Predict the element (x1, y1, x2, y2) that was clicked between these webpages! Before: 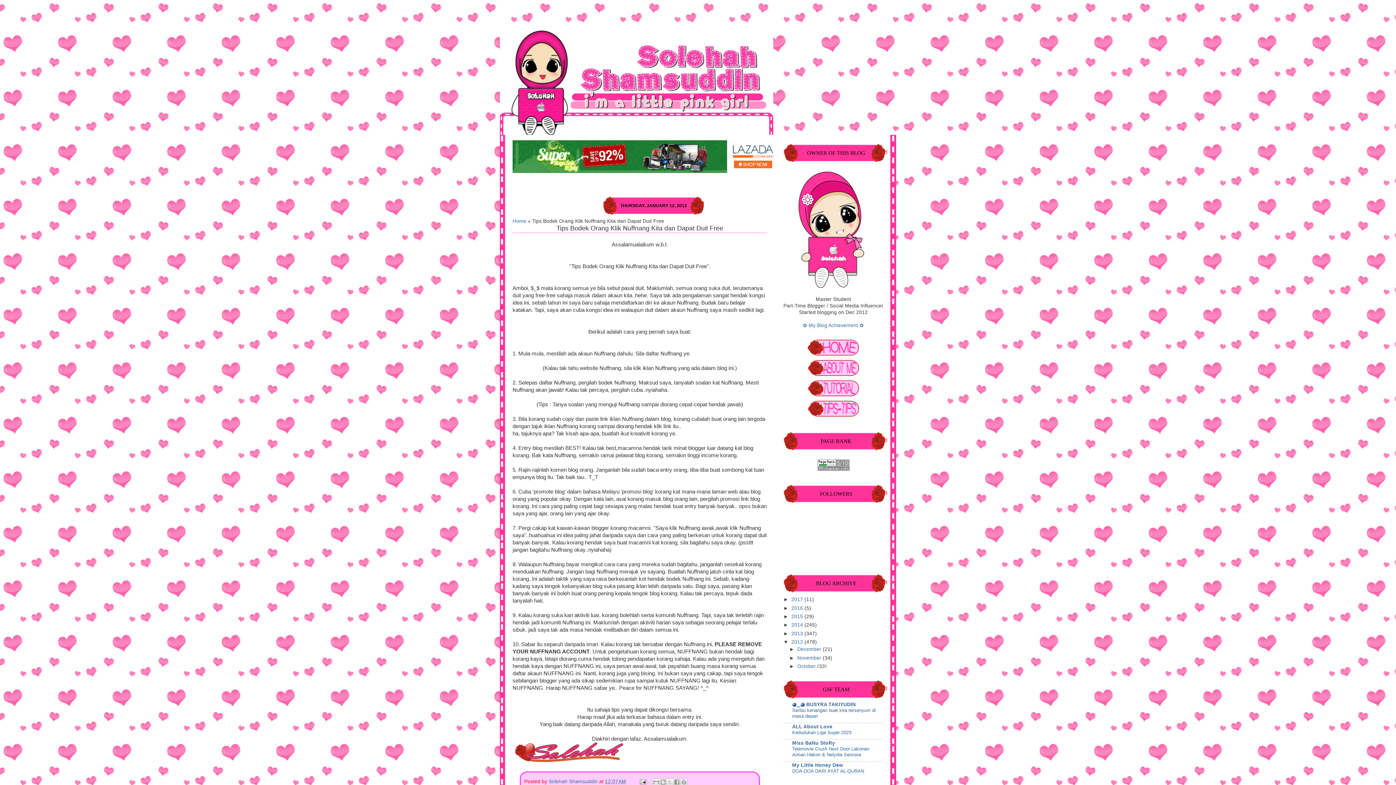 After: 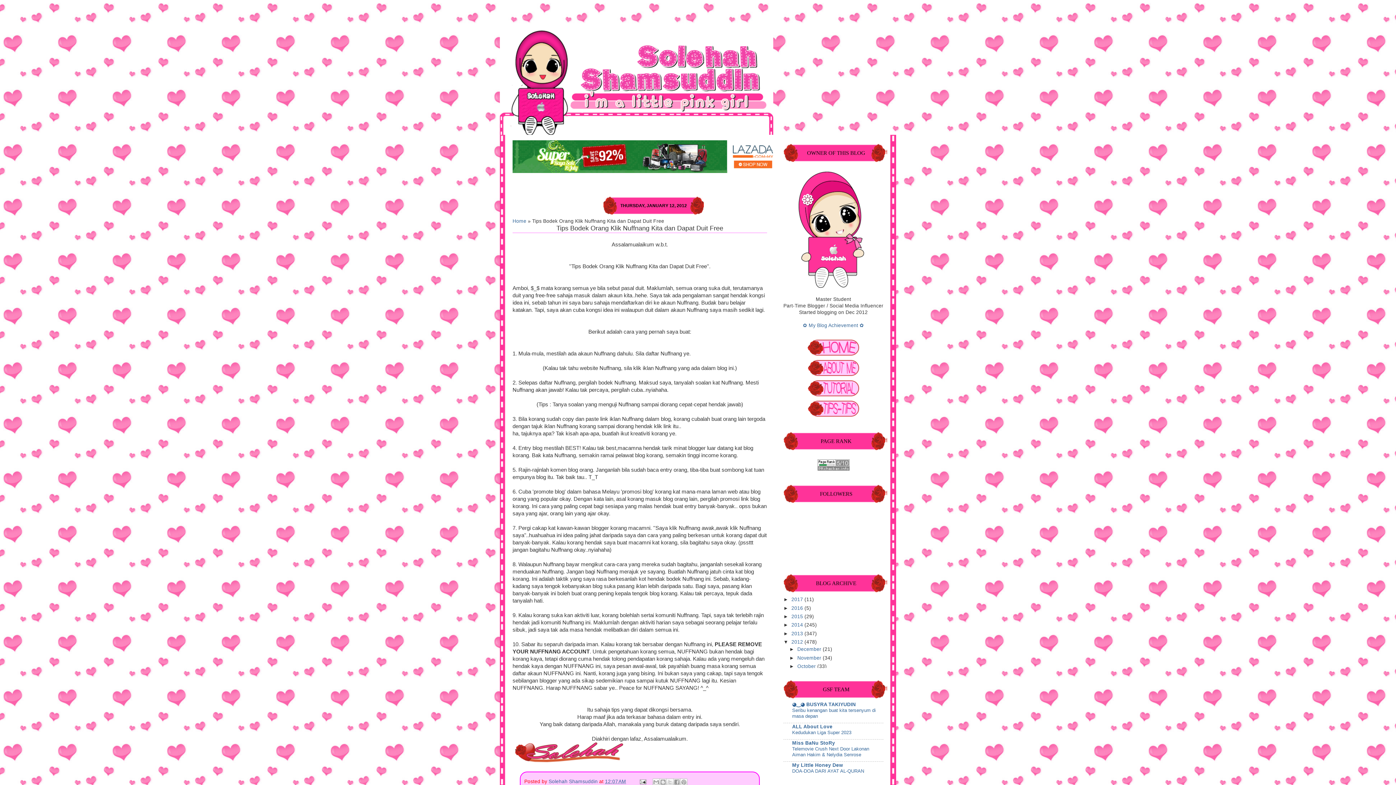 Action: bbox: (637, 779, 648, 784) label:  